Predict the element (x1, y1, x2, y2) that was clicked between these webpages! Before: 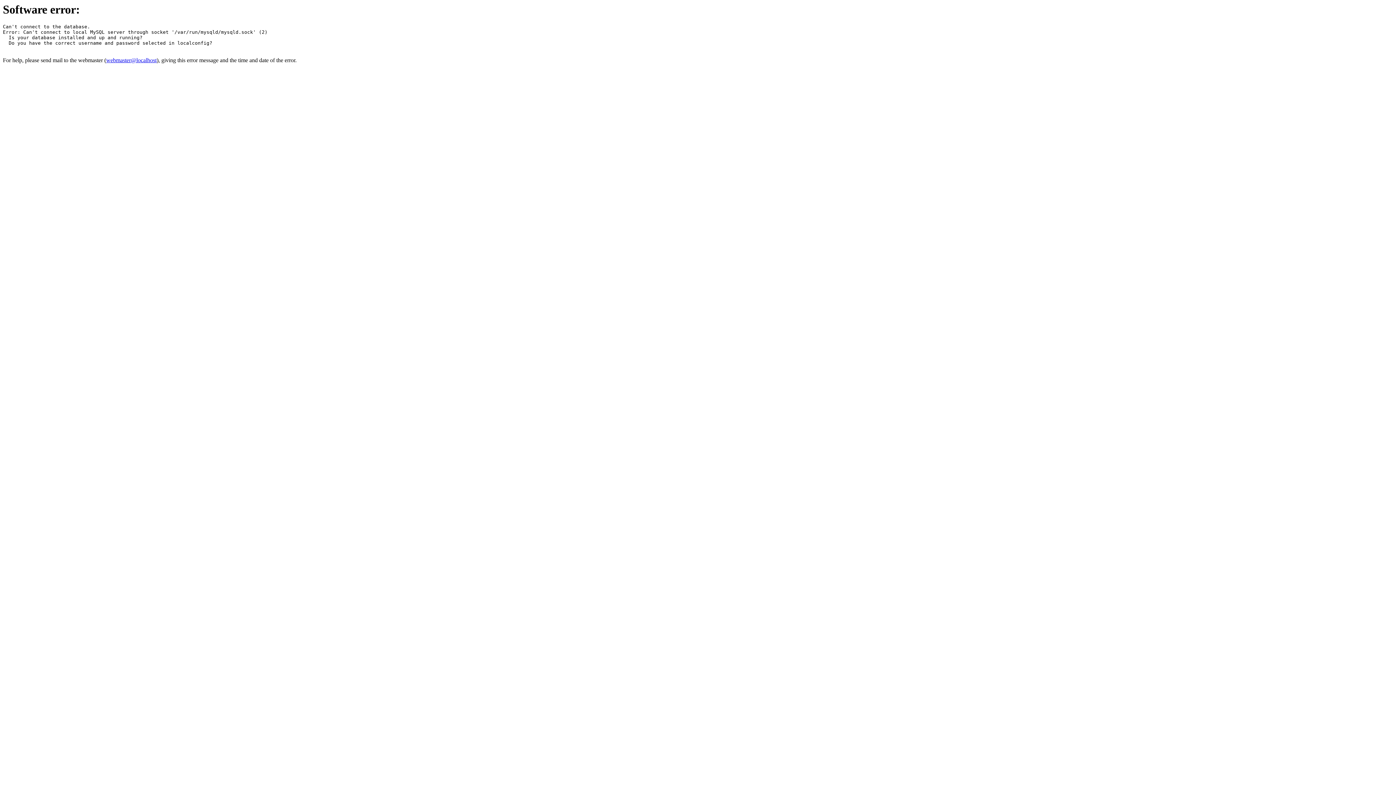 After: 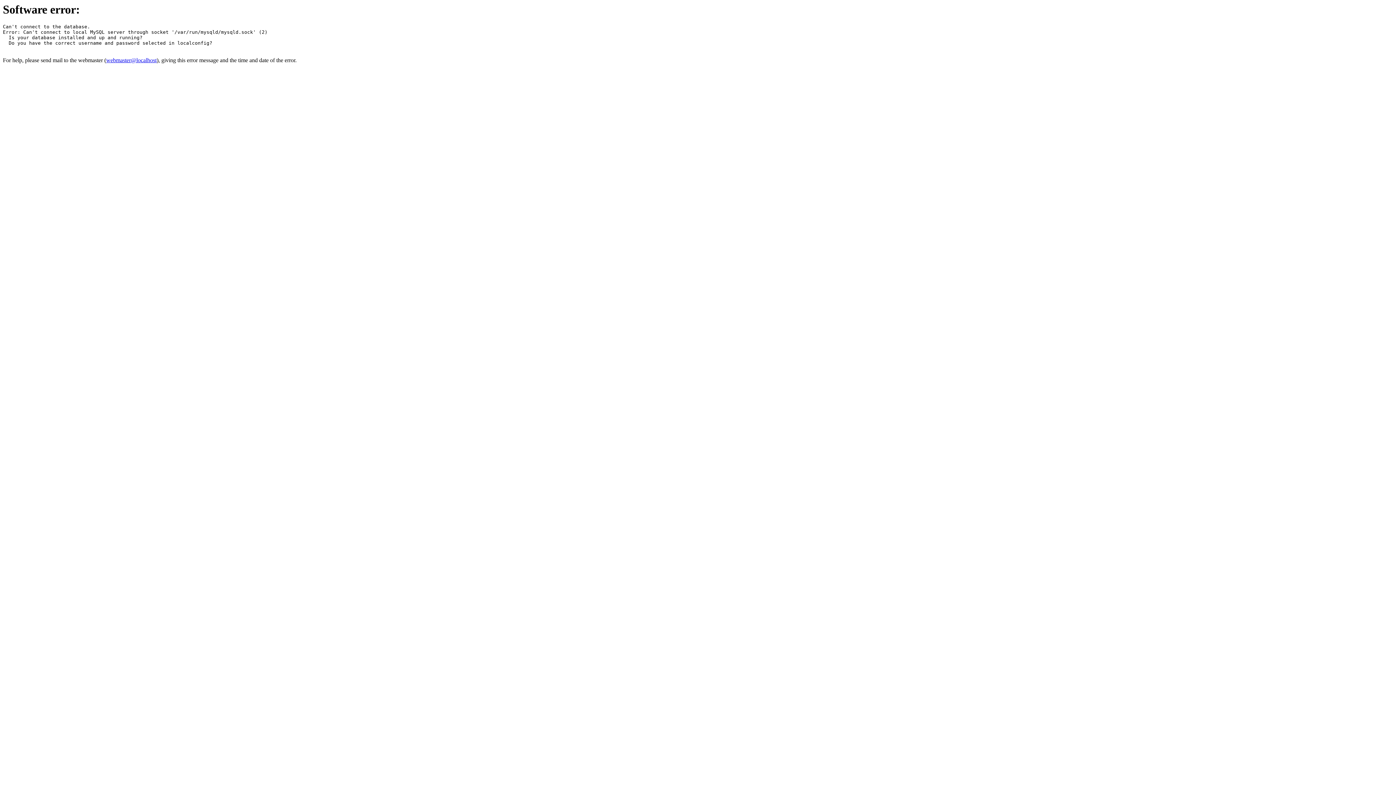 Action: bbox: (106, 57, 156, 63) label: webmaster@localhost